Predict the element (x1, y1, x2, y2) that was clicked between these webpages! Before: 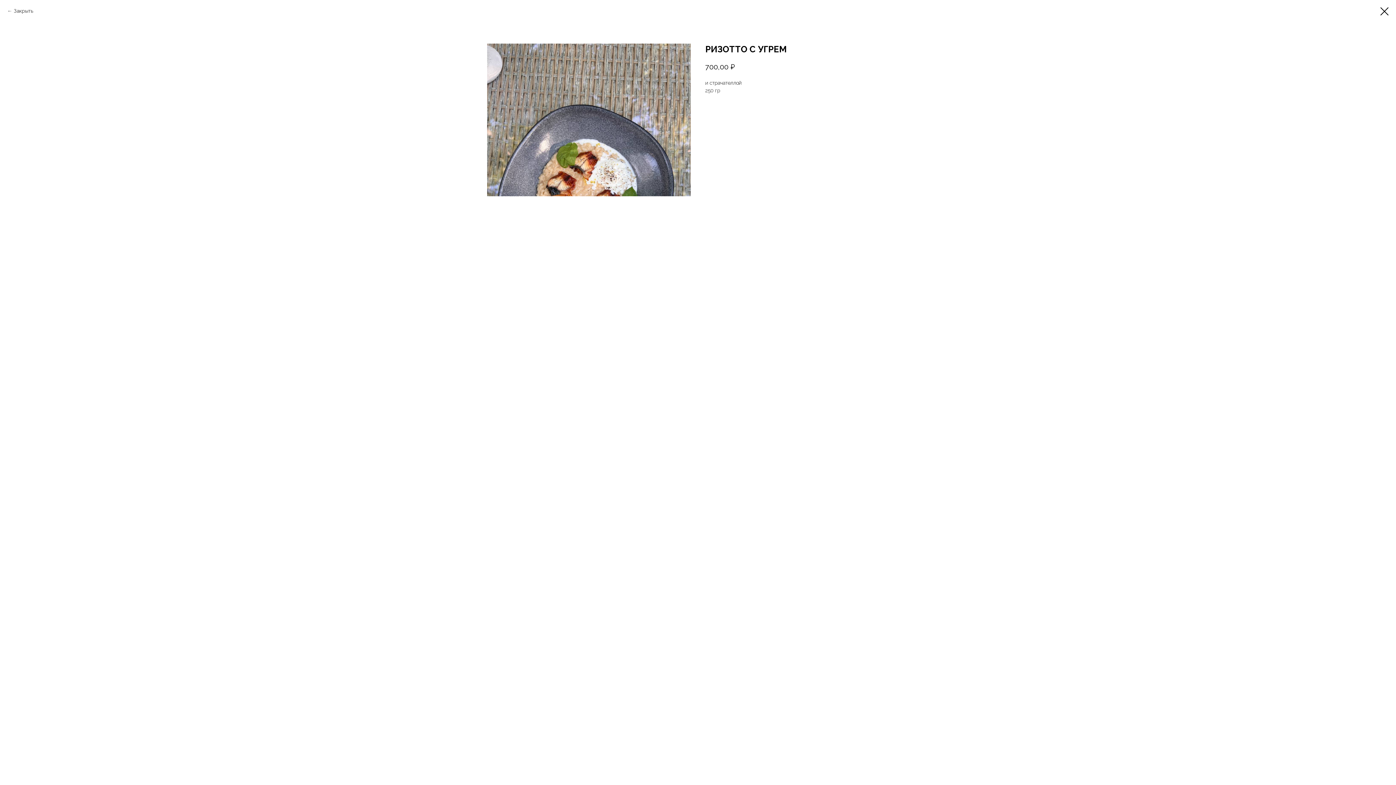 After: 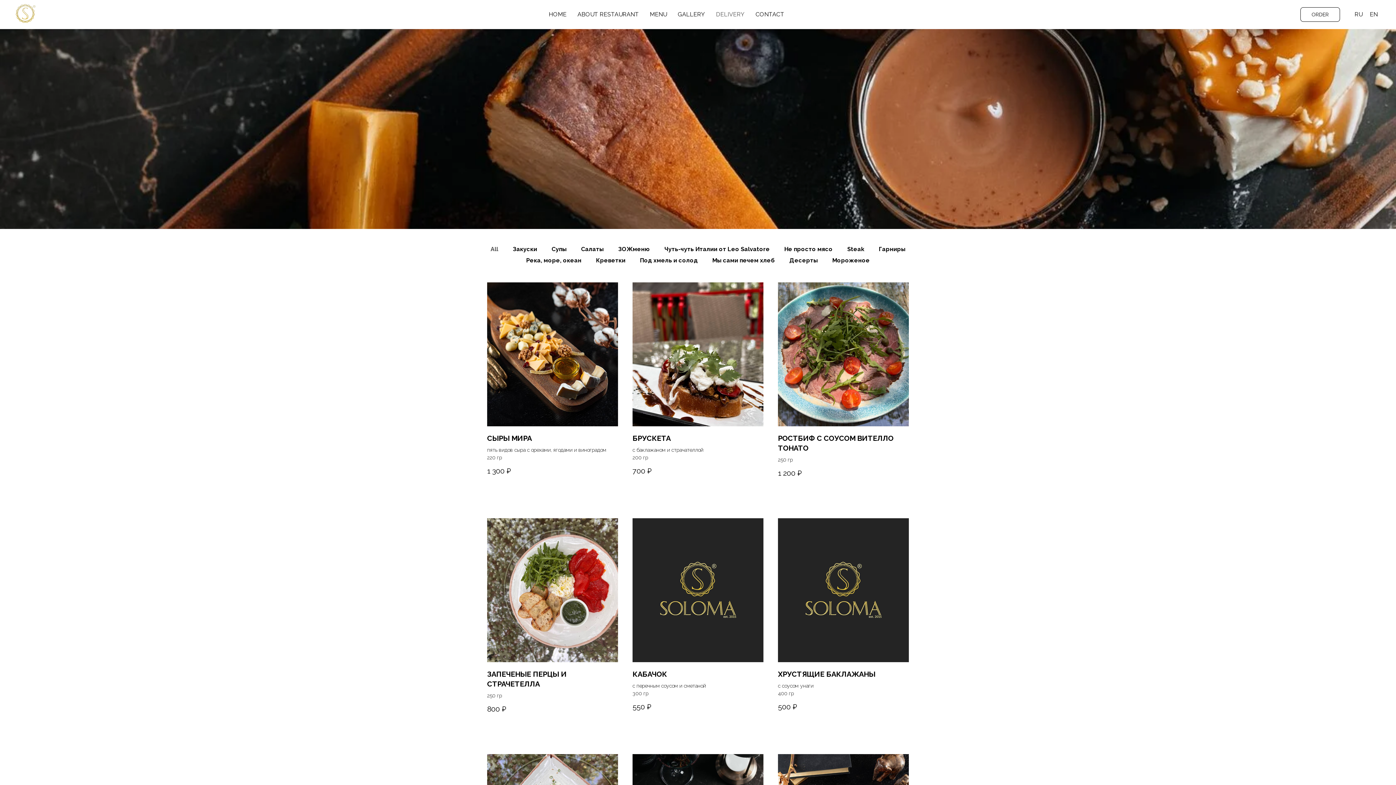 Action: label: Закрыть bbox: (7, 7, 33, 14)